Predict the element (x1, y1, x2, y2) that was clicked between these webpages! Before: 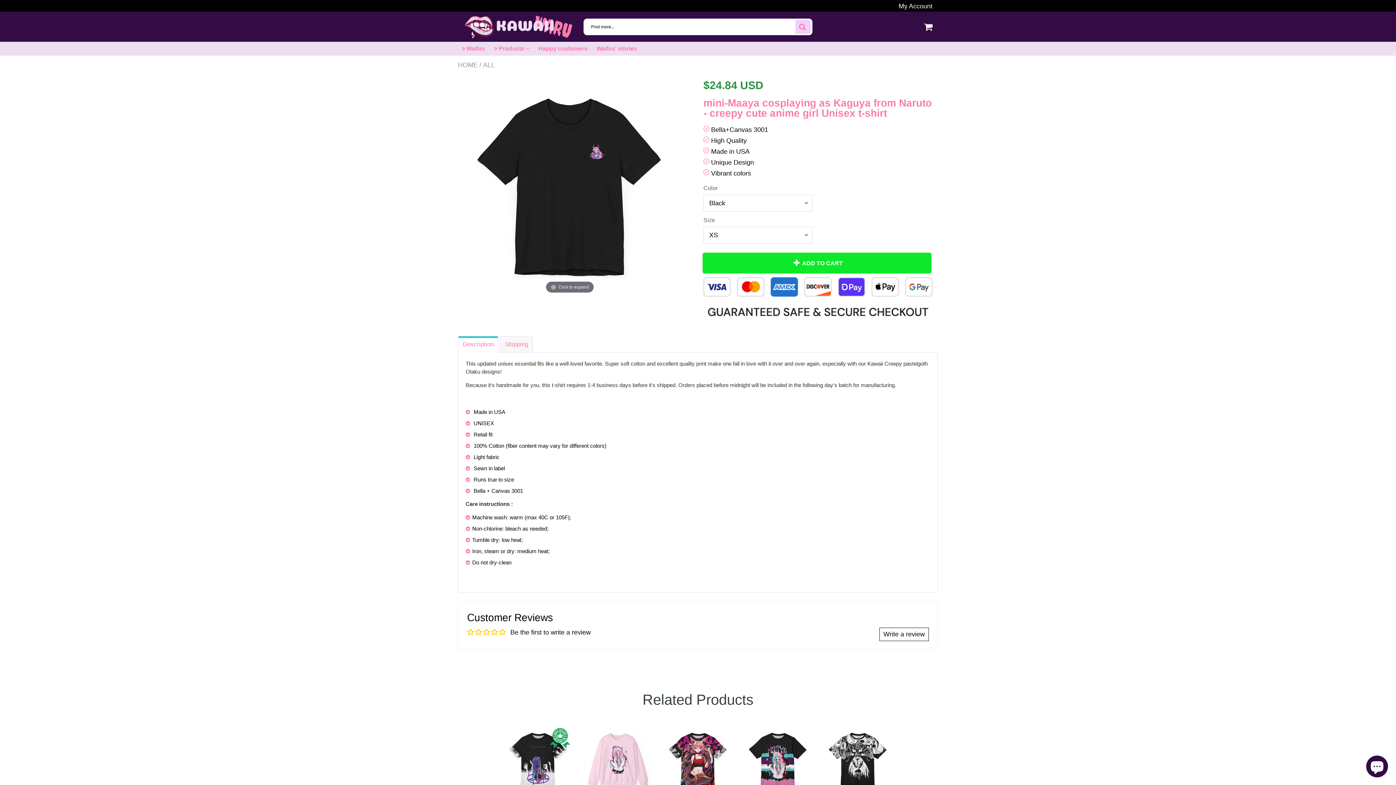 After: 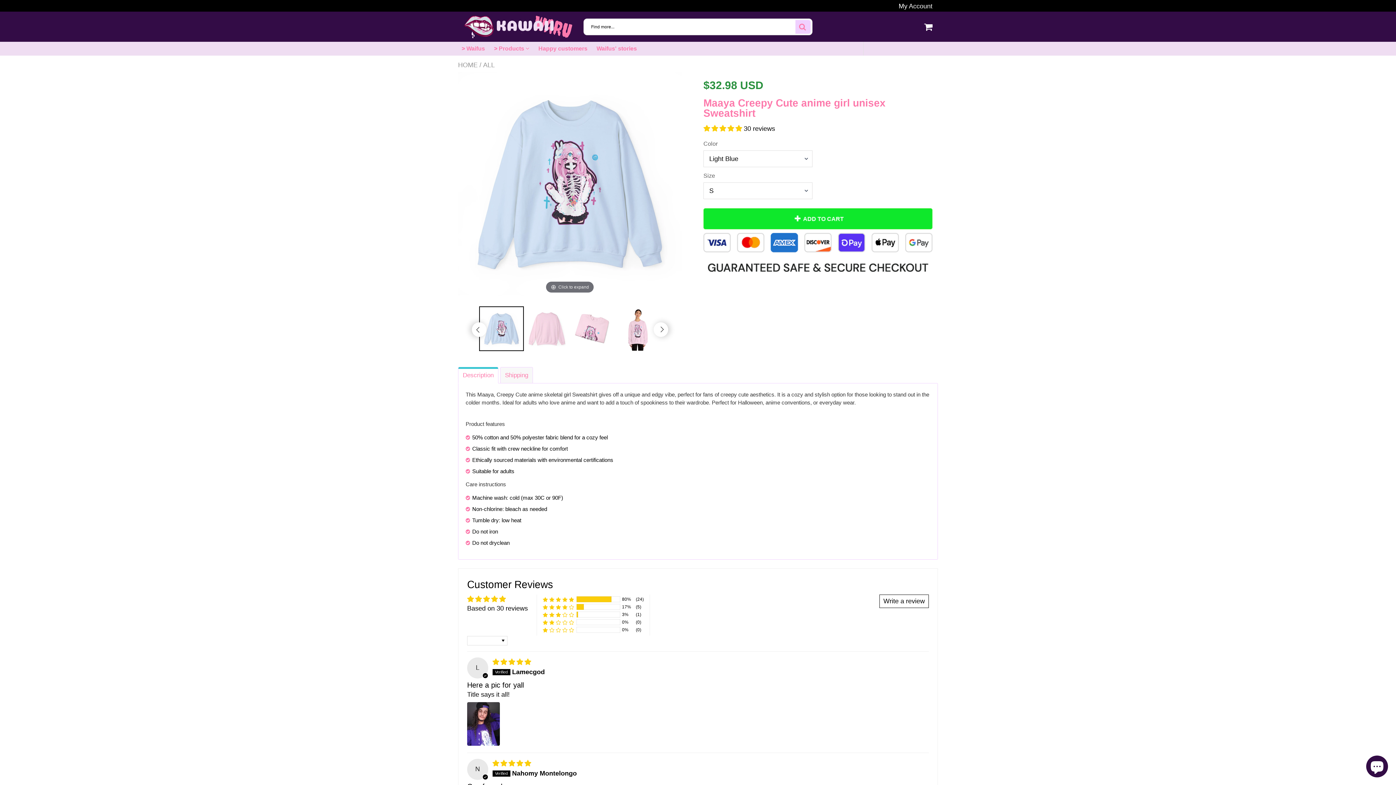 Action: bbox: (581, 724, 654, 797)